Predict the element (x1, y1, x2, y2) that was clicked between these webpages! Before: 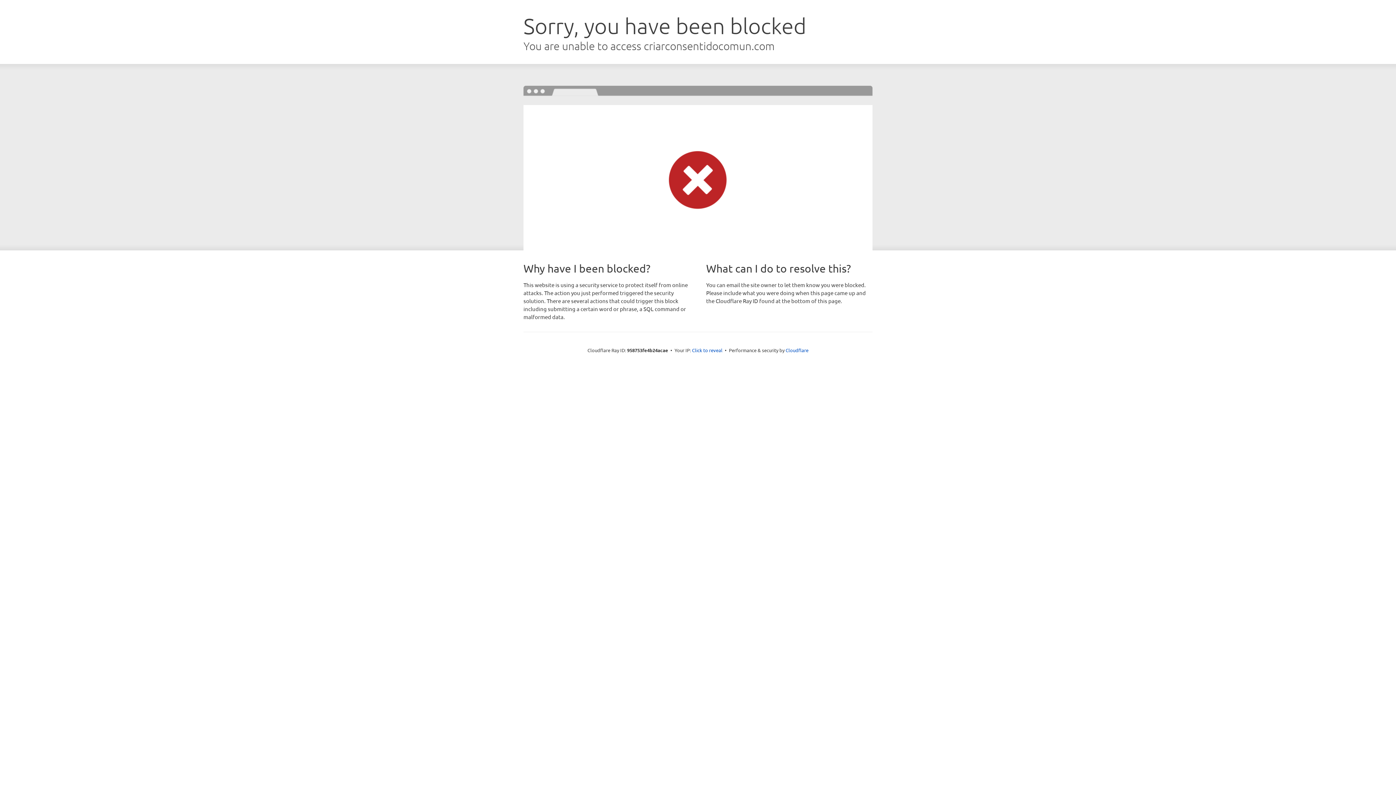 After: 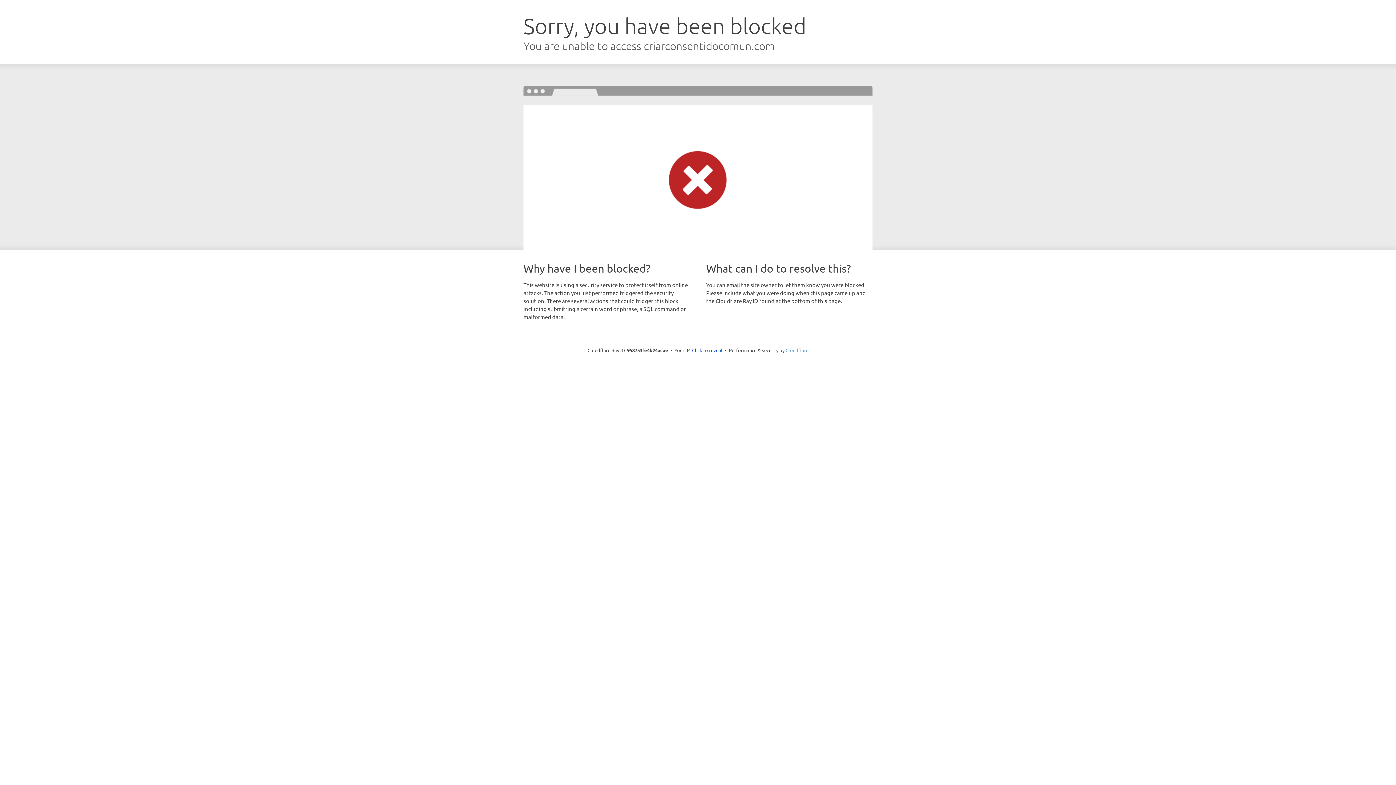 Action: label: Cloudflare bbox: (785, 347, 808, 353)